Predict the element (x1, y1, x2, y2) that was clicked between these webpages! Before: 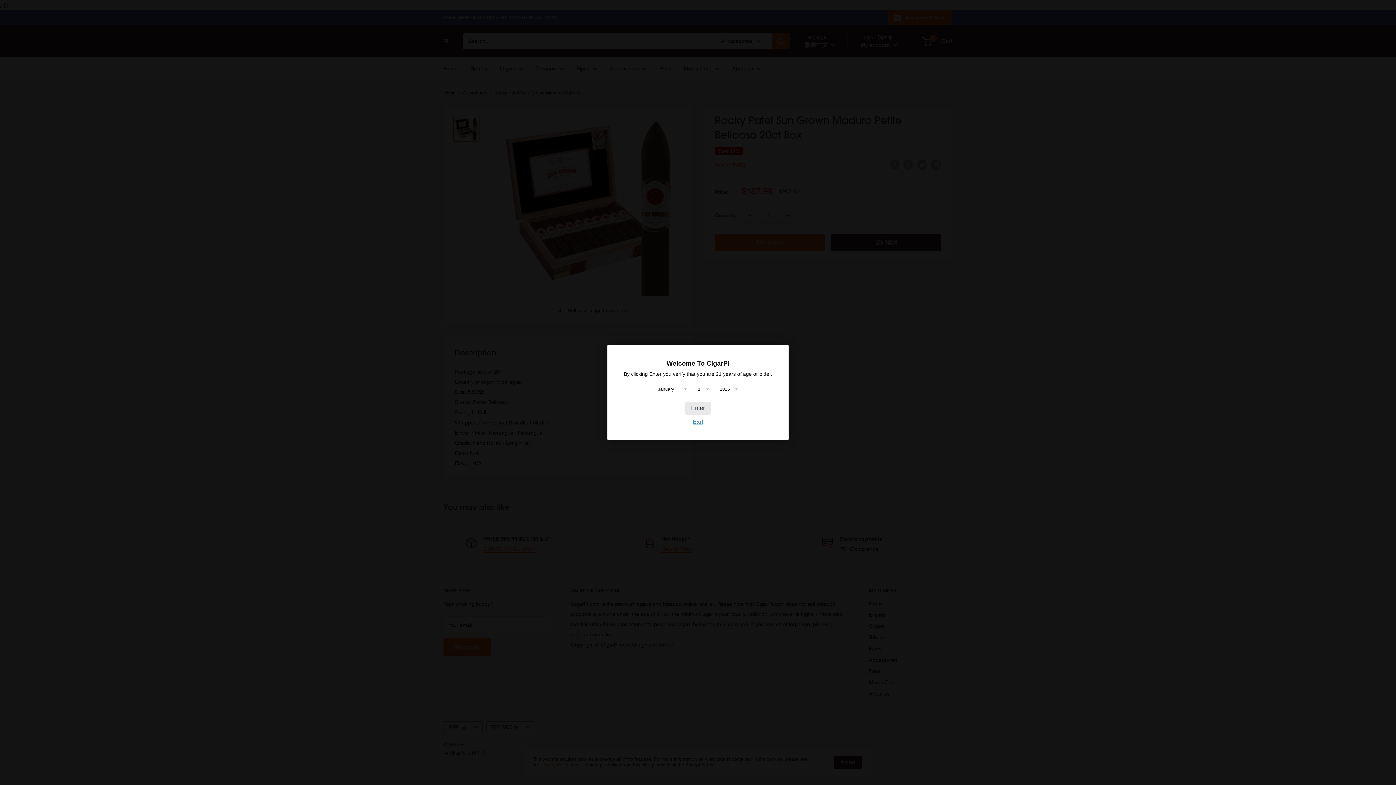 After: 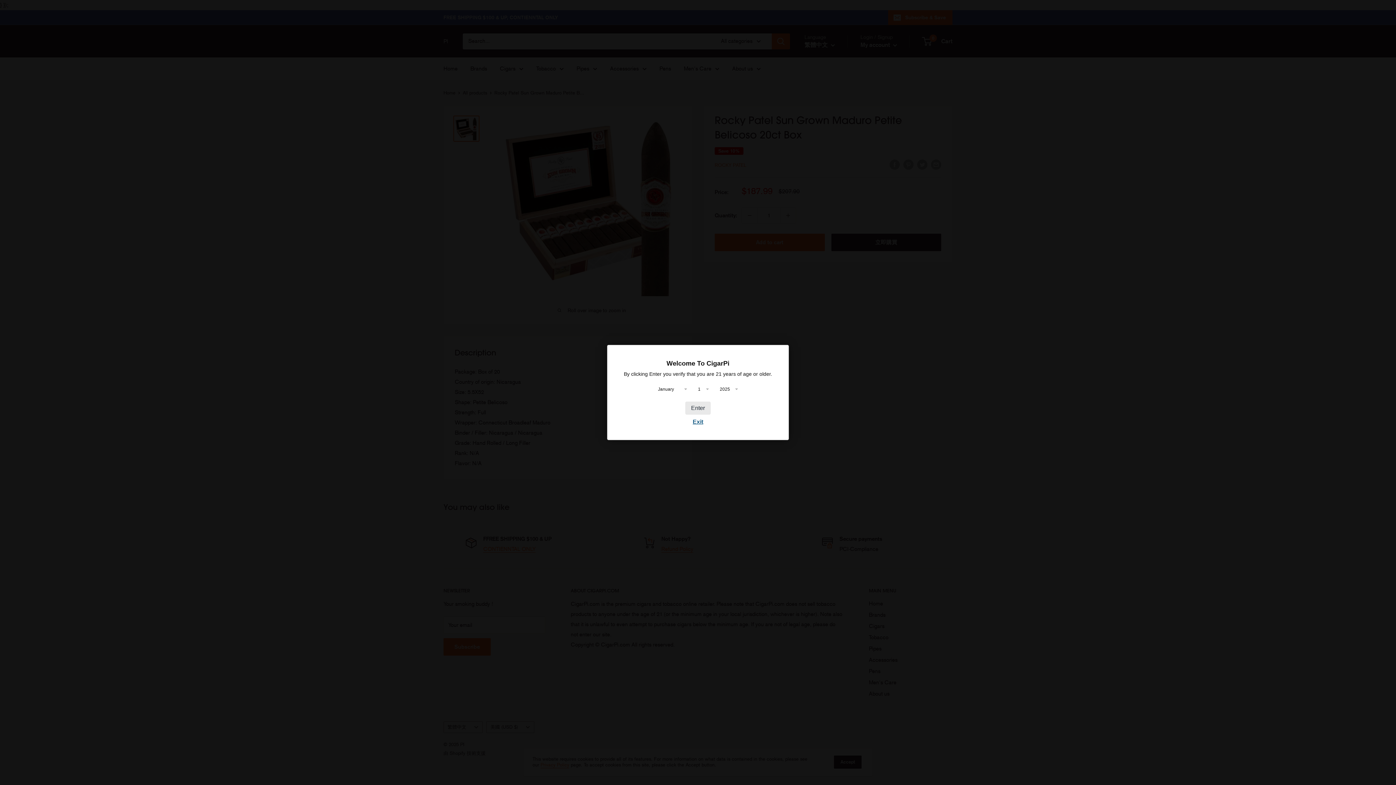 Action: bbox: (692, 418, 703, 425) label: Exit